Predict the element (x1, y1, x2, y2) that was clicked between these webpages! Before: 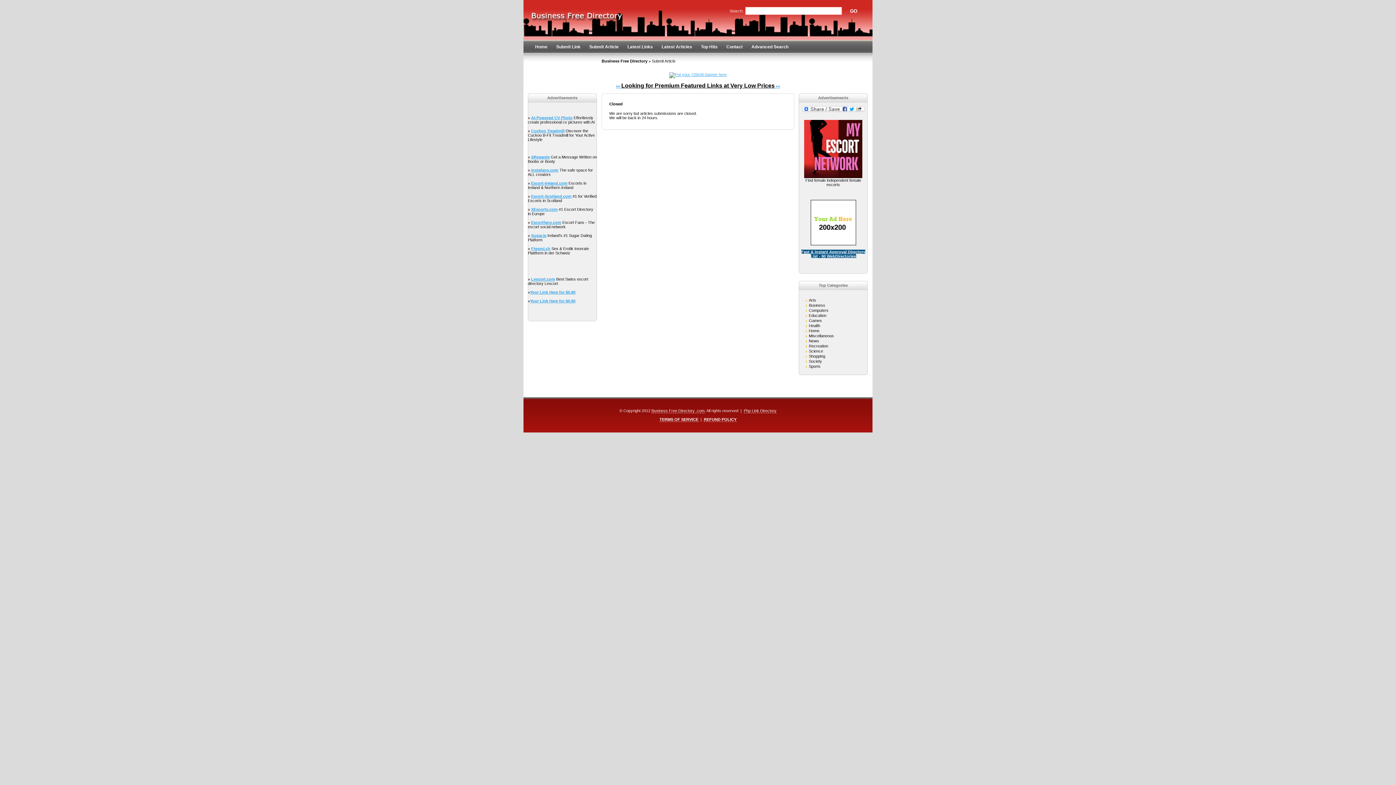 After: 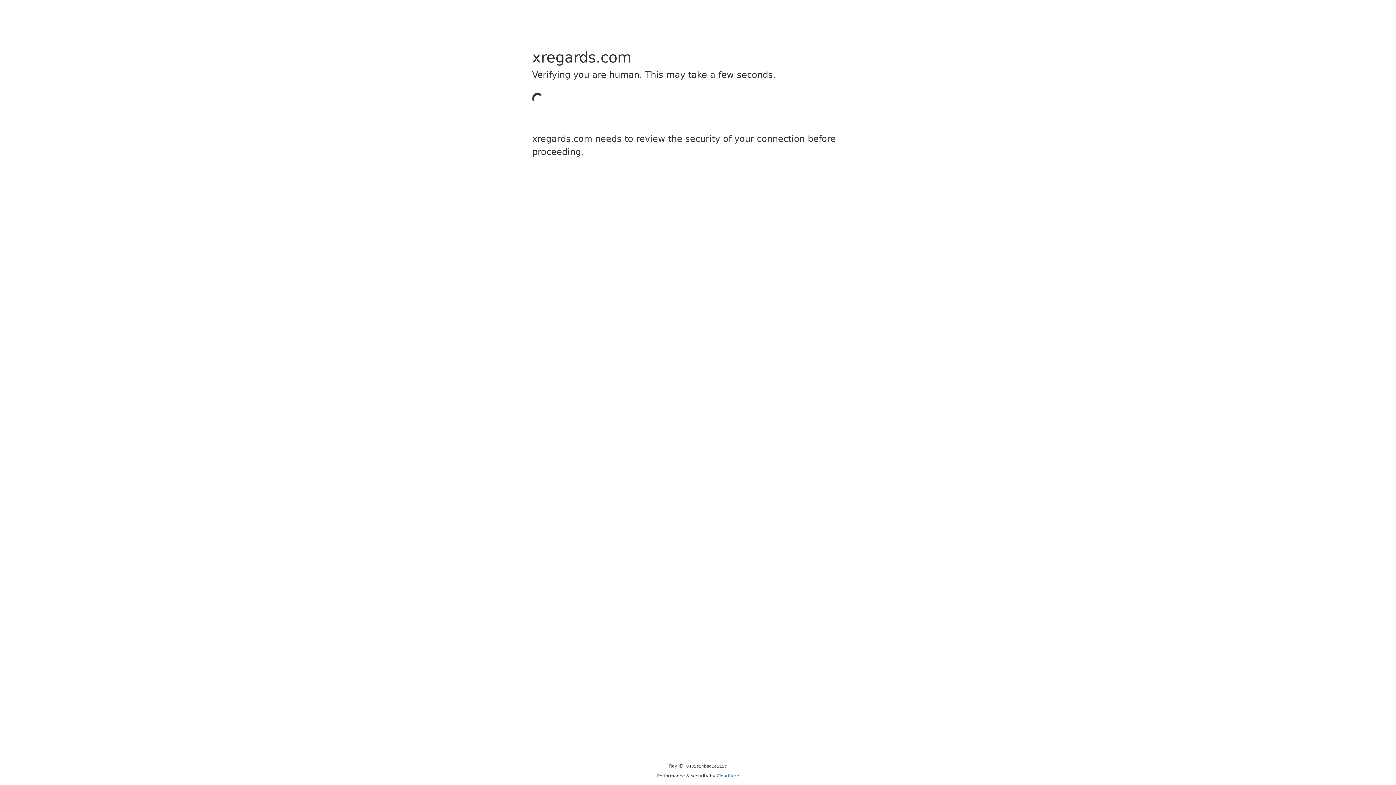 Action: label: XRegards bbox: (531, 154, 549, 159)